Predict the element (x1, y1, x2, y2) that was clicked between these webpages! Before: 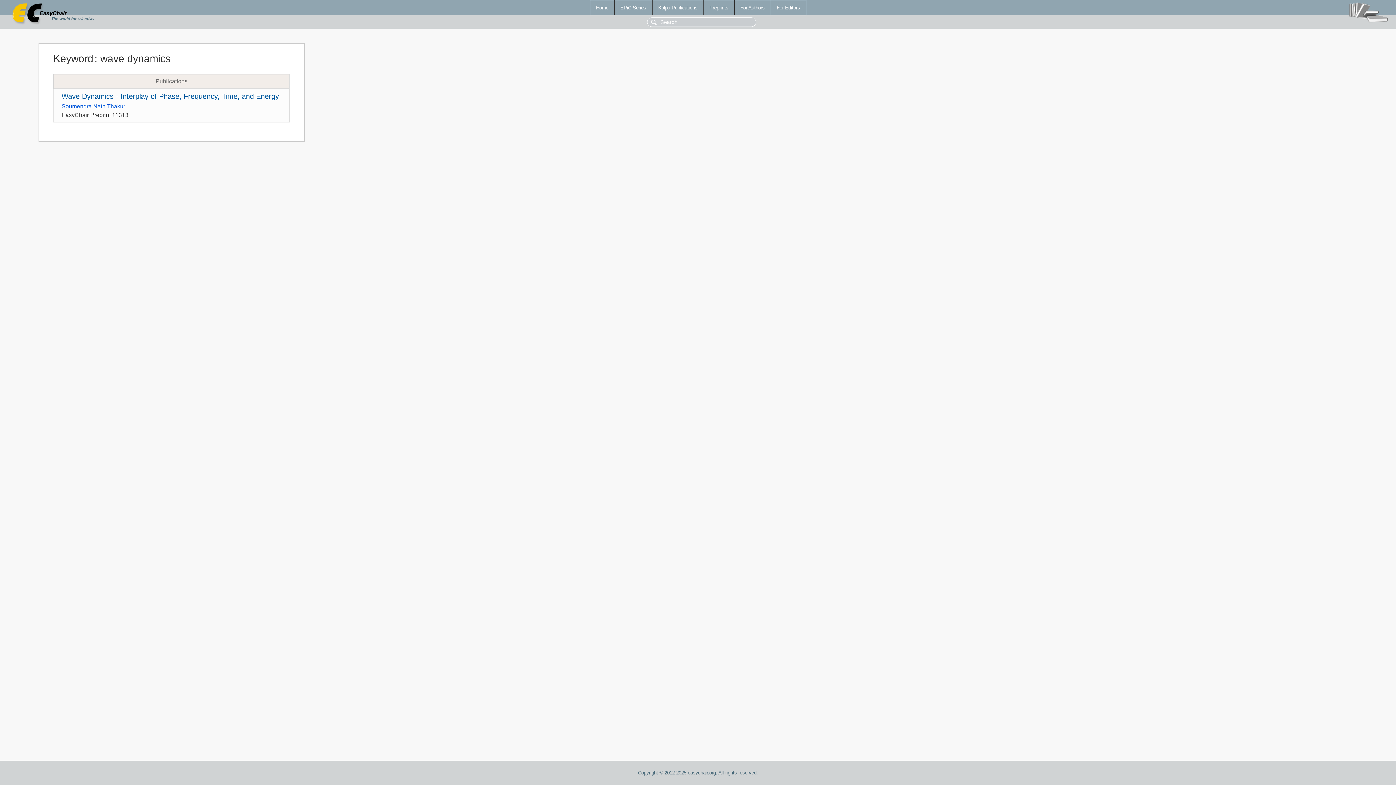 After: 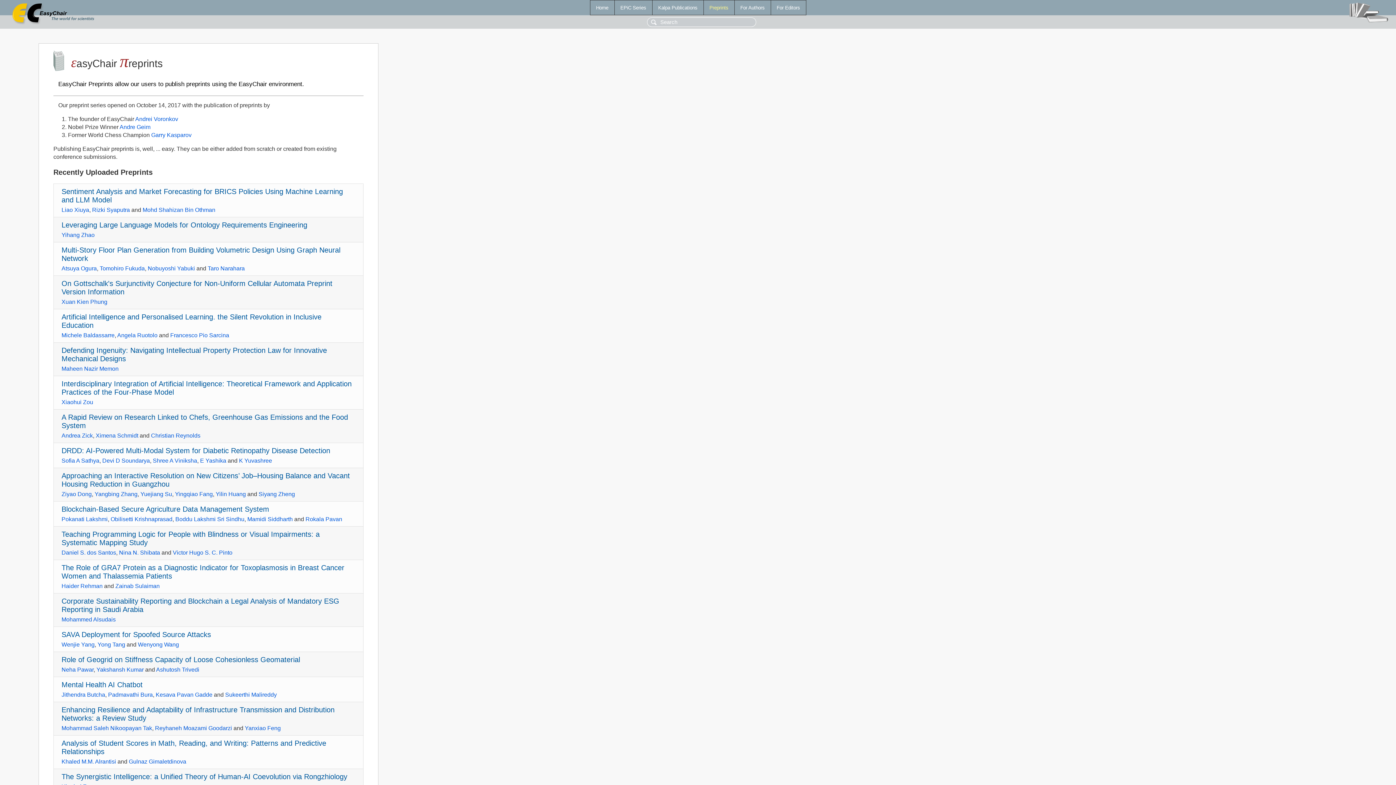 Action: bbox: (703, 0, 734, 14) label: Preprints